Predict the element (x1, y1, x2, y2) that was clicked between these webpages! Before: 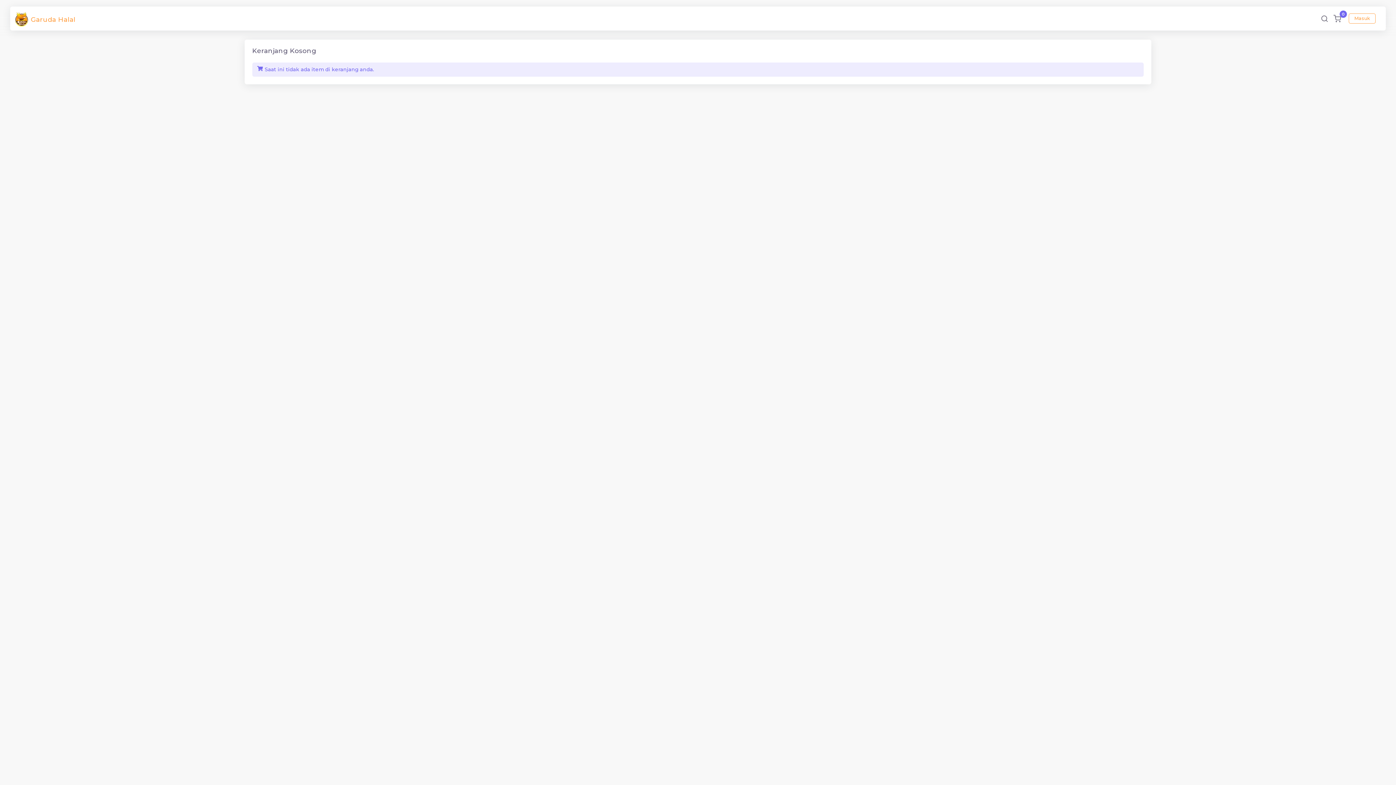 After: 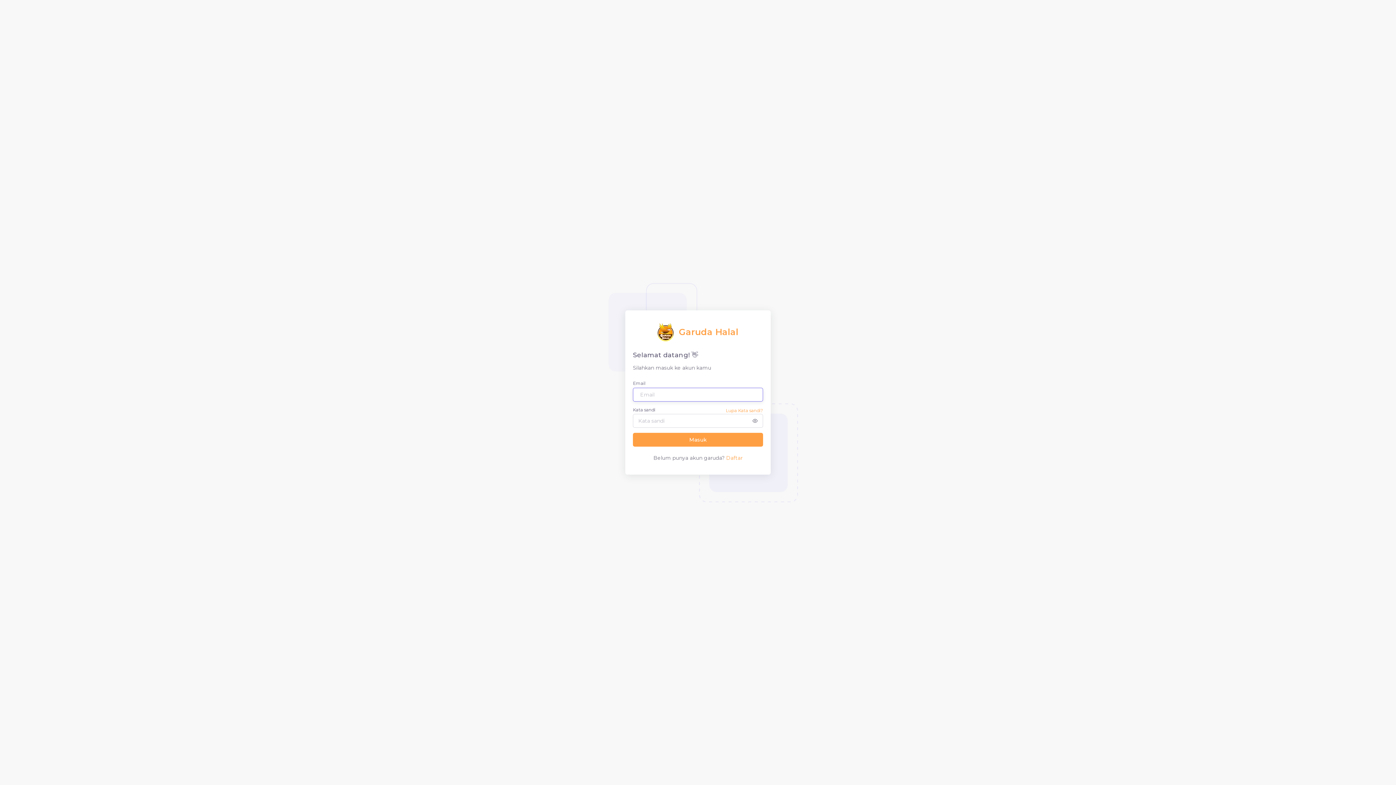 Action: label: Masuk bbox: (1349, 13, 1376, 23)